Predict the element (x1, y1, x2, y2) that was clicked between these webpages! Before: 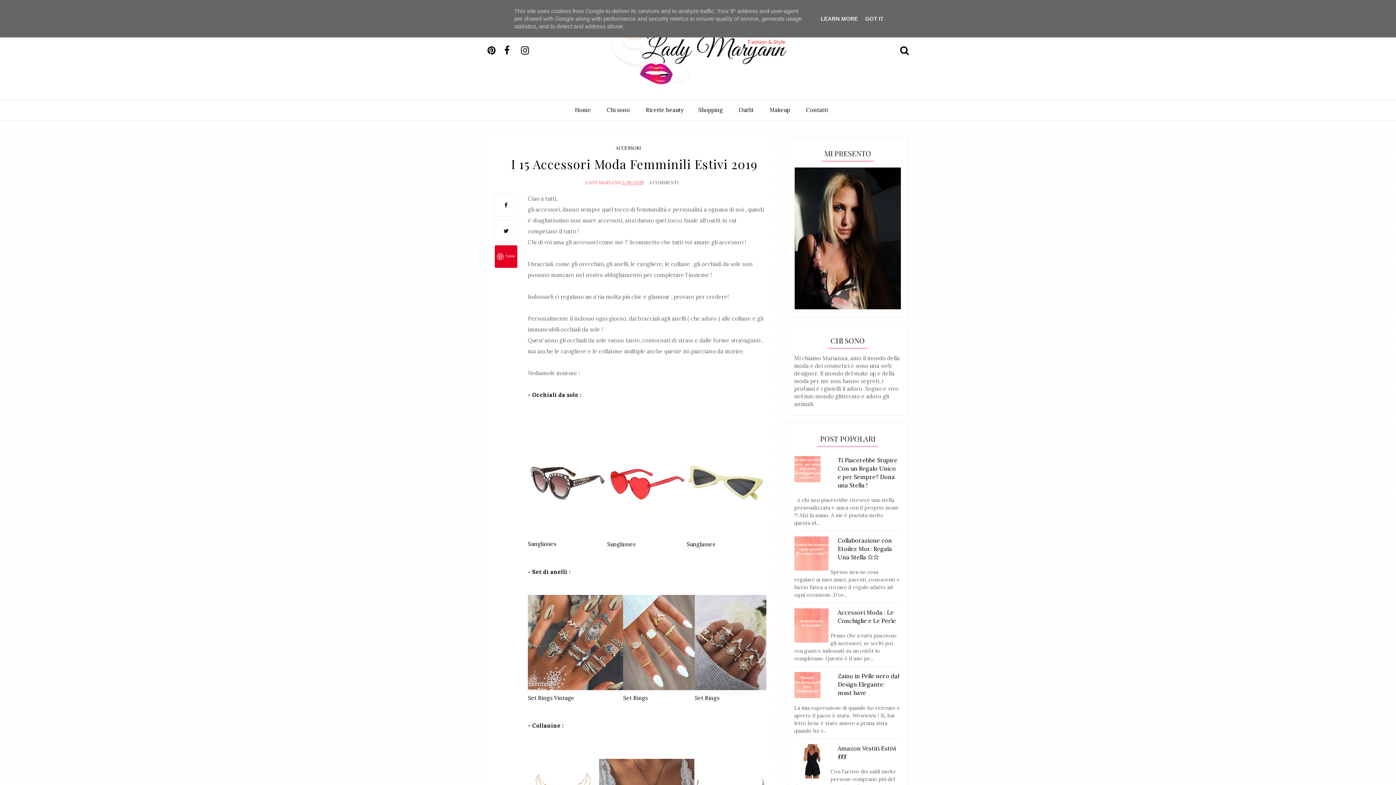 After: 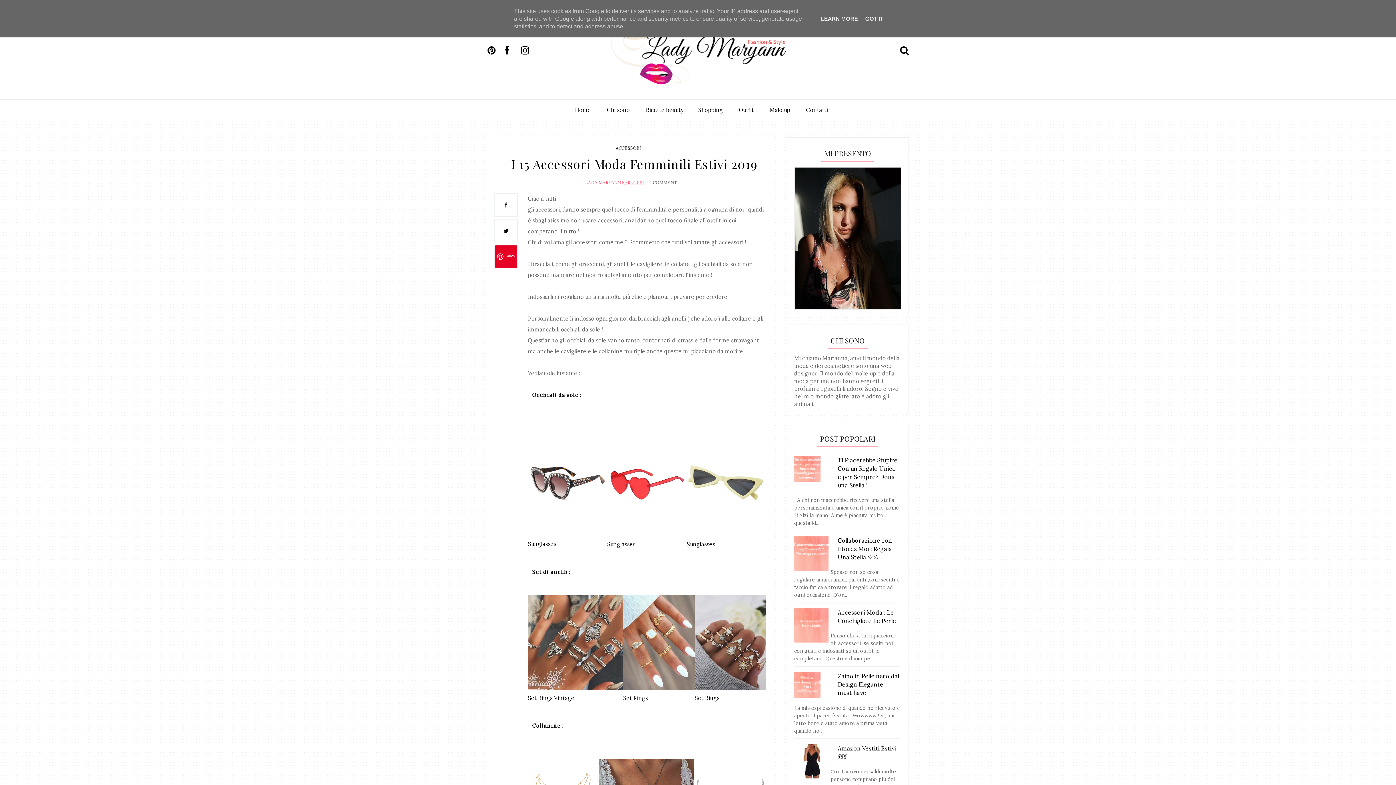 Action: label: 5/10/2019 bbox: (622, 179, 643, 186)